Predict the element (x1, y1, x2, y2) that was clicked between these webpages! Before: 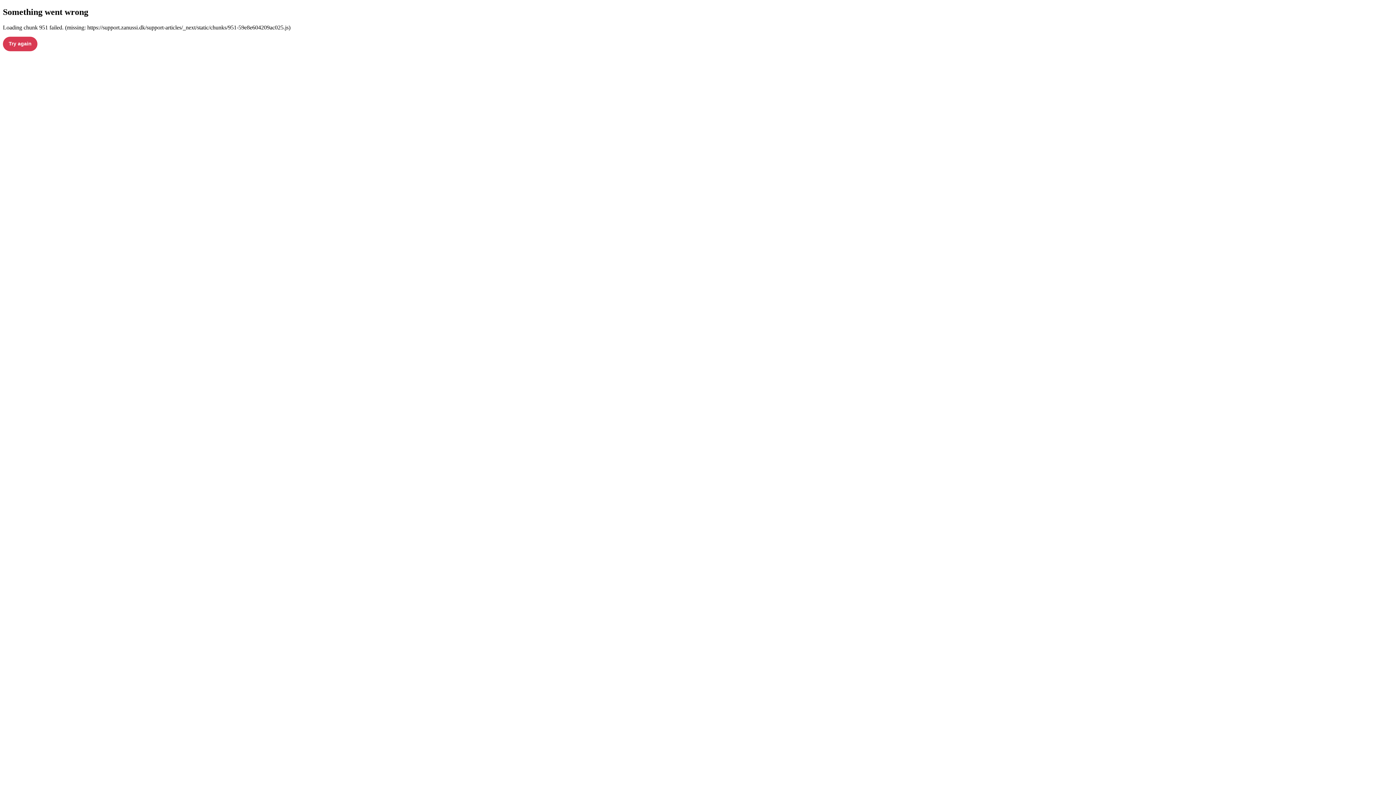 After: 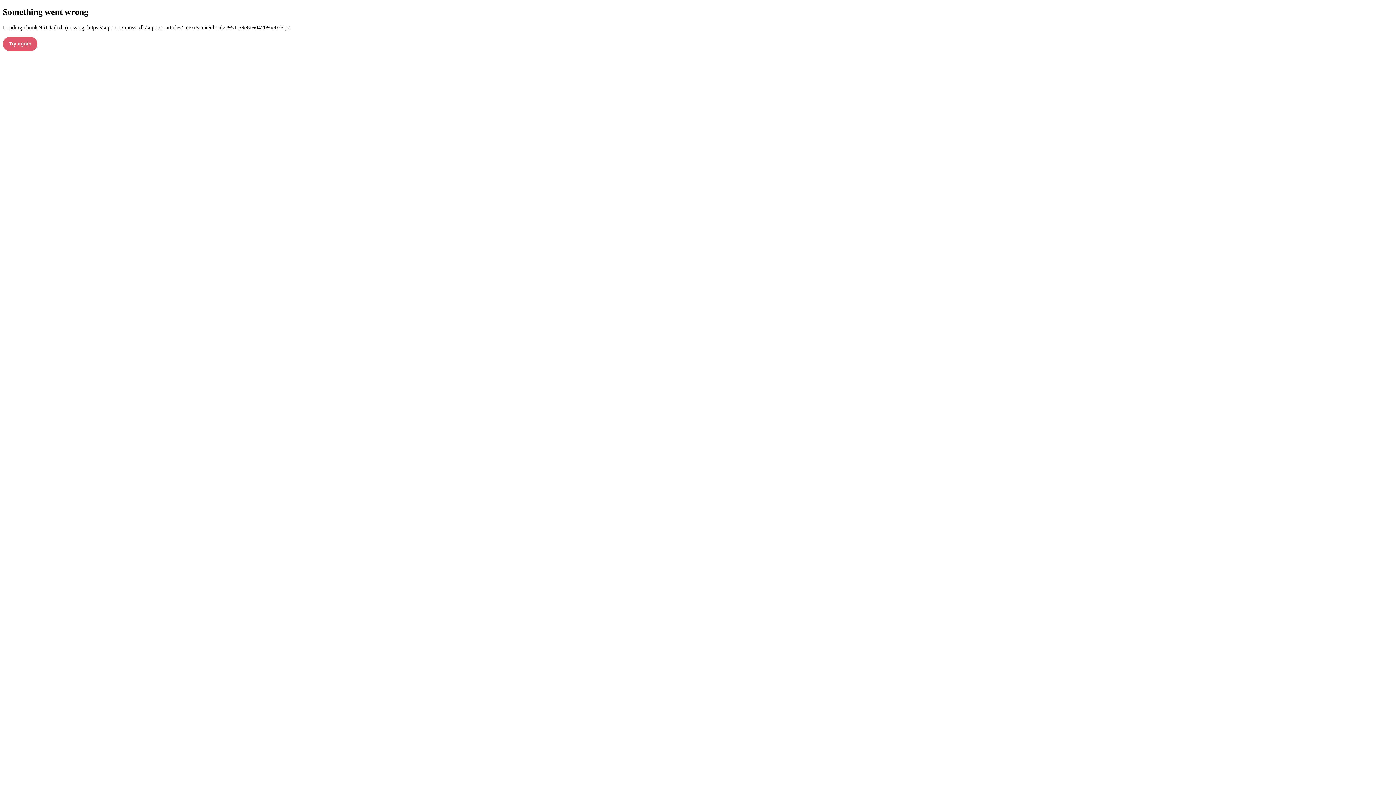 Action: label: Try again bbox: (2, 36, 37, 51)